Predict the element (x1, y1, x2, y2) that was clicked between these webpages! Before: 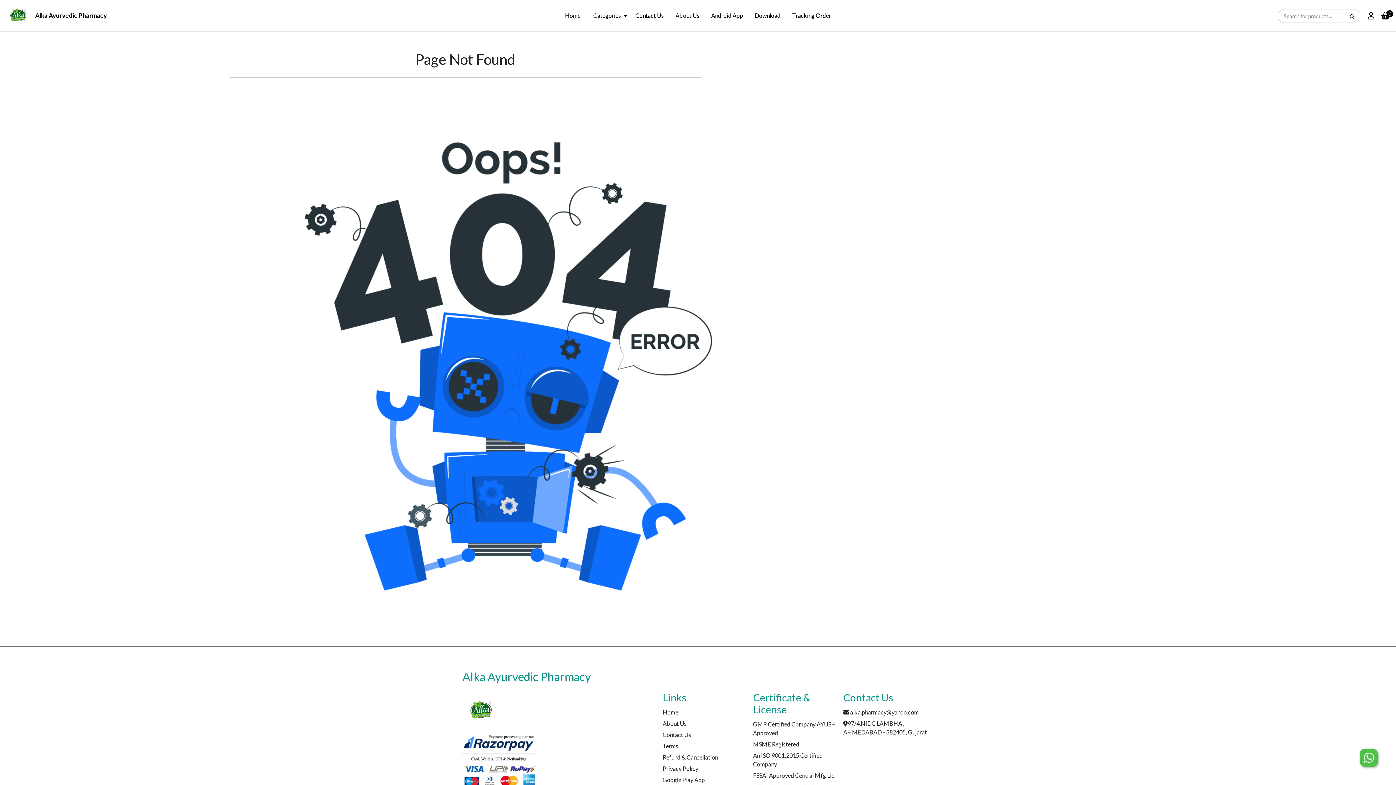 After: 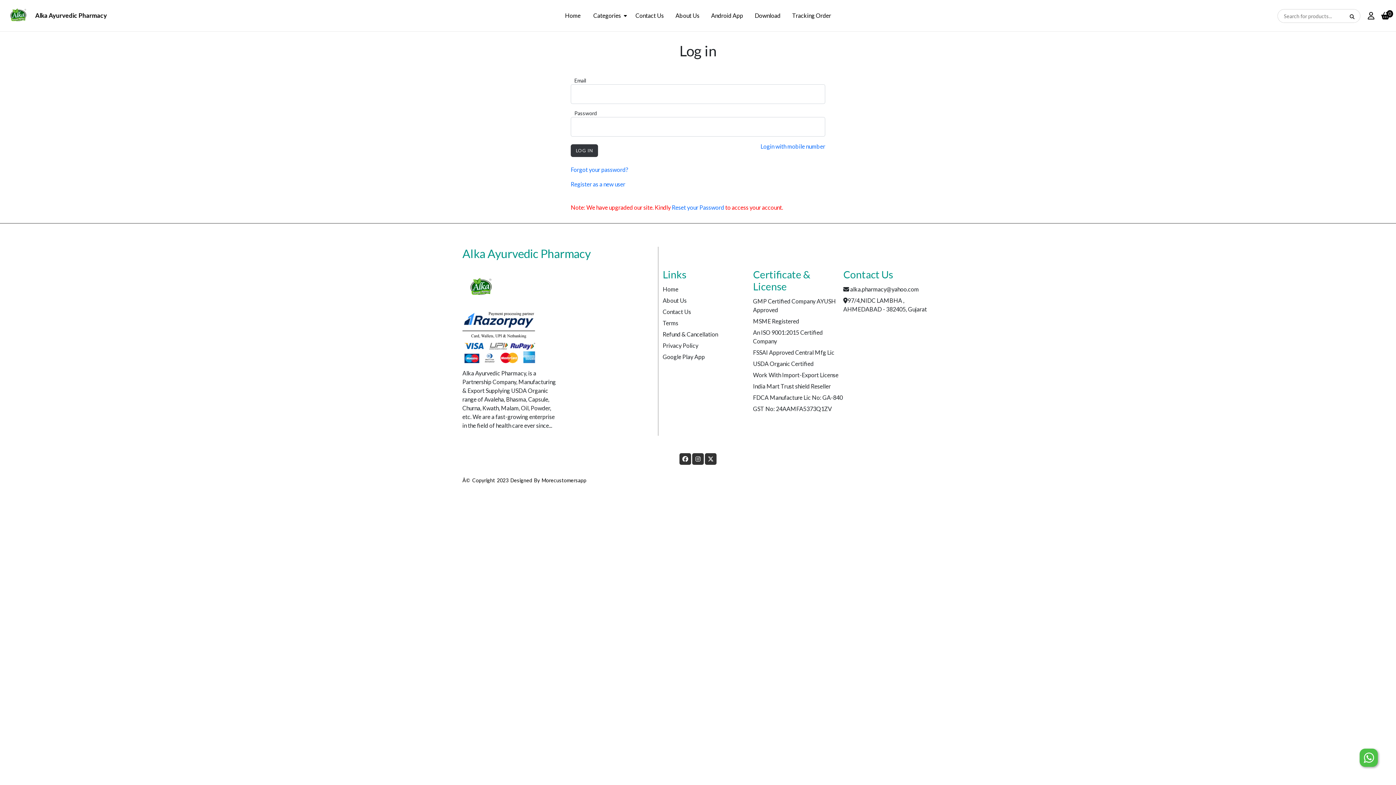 Action: bbox: (1368, 11, 1375, 19)